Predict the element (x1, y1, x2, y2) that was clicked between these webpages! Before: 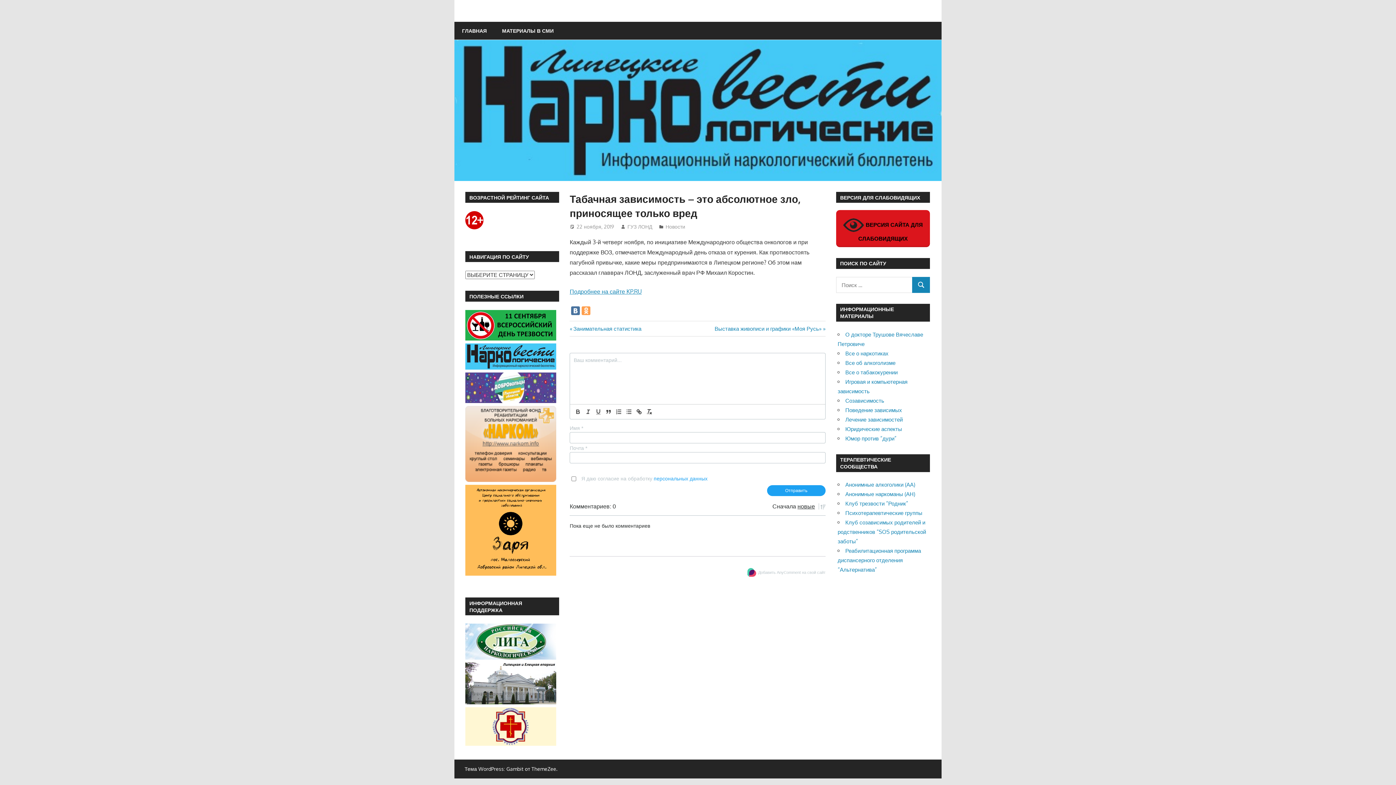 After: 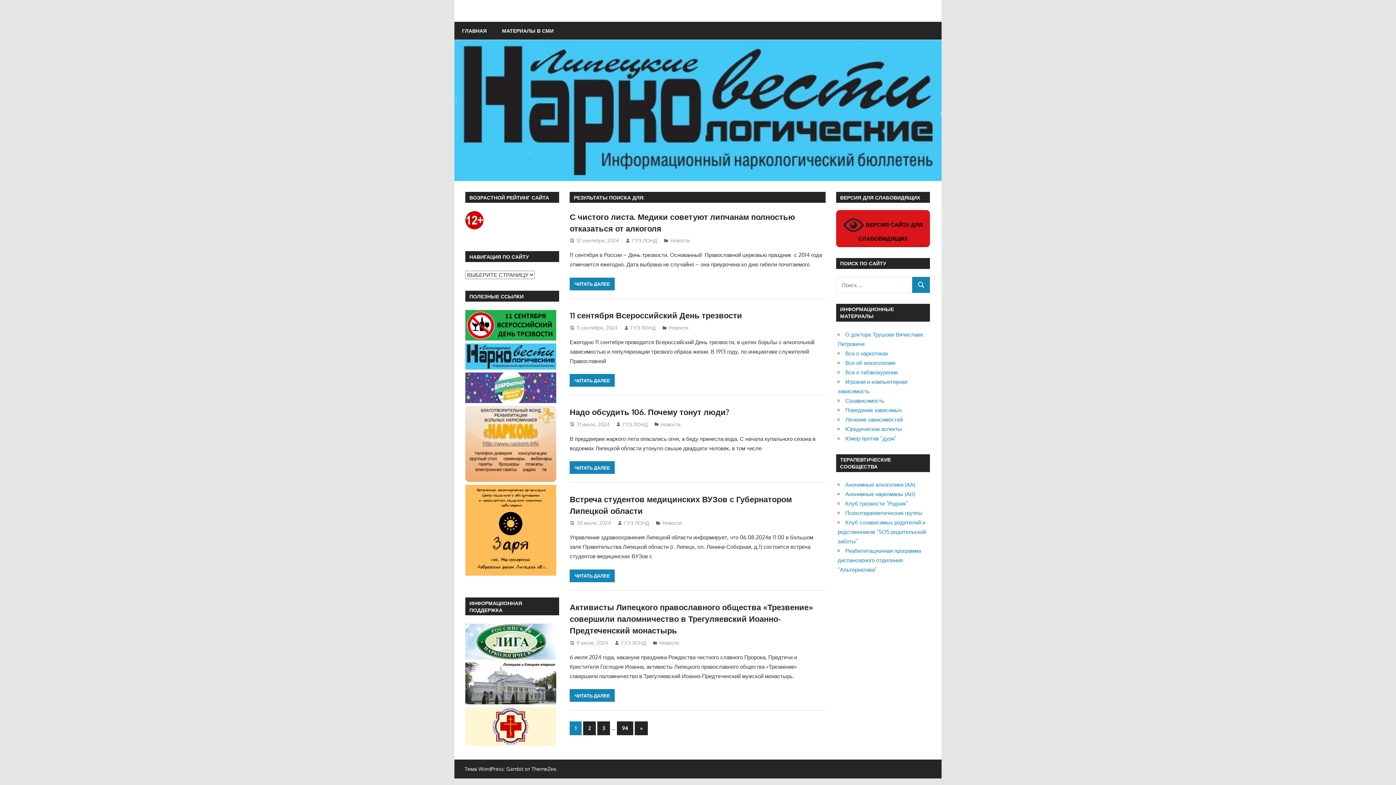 Action: label: ПОИСК bbox: (912, 277, 930, 293)